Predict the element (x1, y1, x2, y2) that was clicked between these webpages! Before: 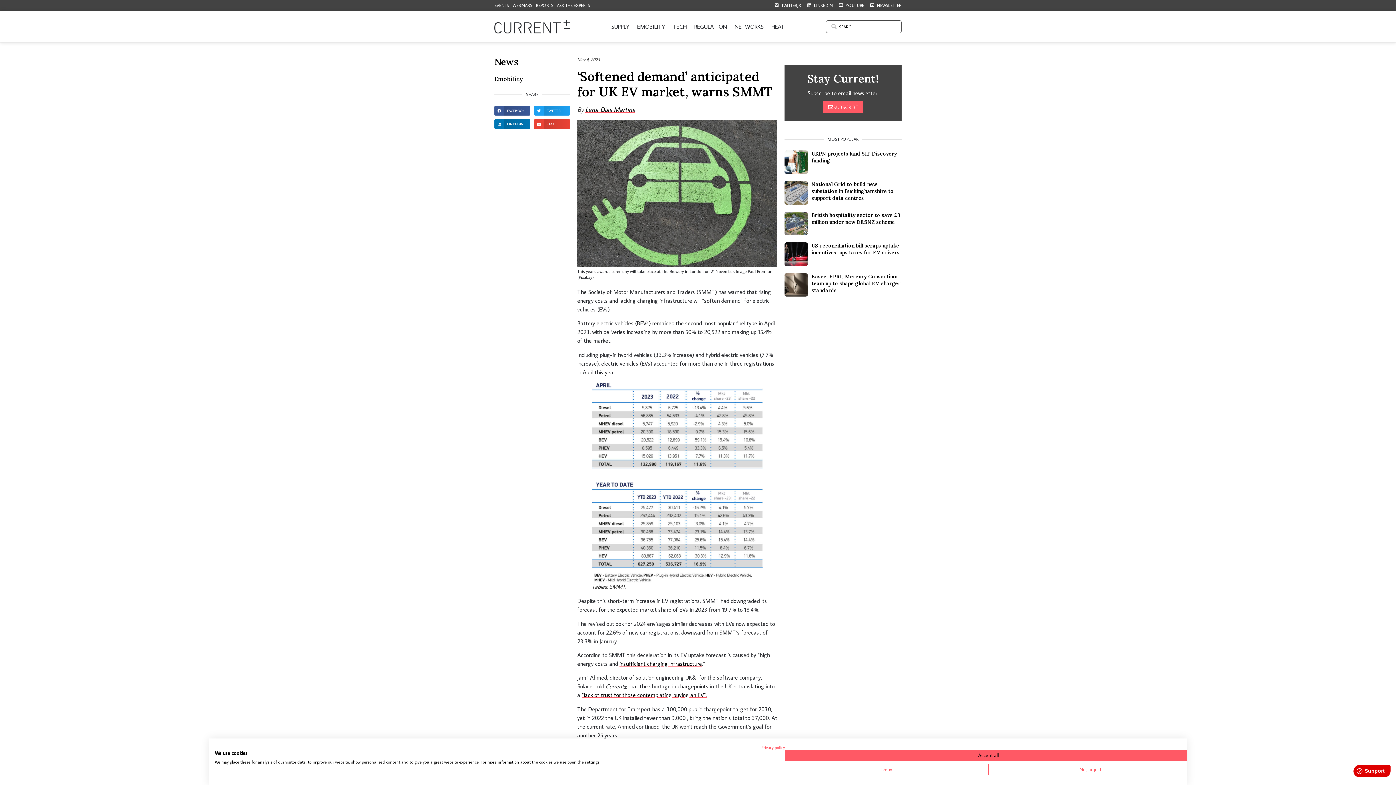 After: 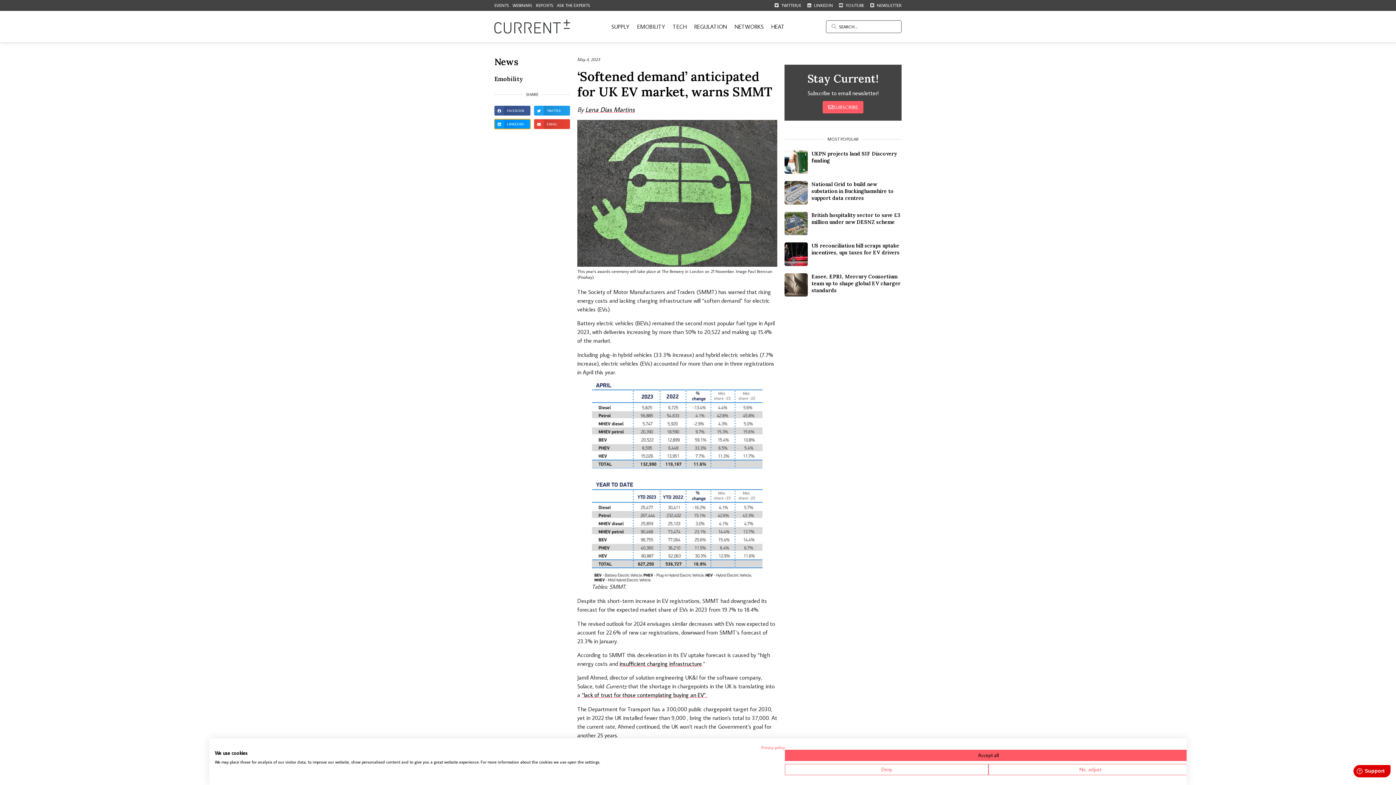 Action: label: Share on linkedin bbox: (494, 119, 530, 129)